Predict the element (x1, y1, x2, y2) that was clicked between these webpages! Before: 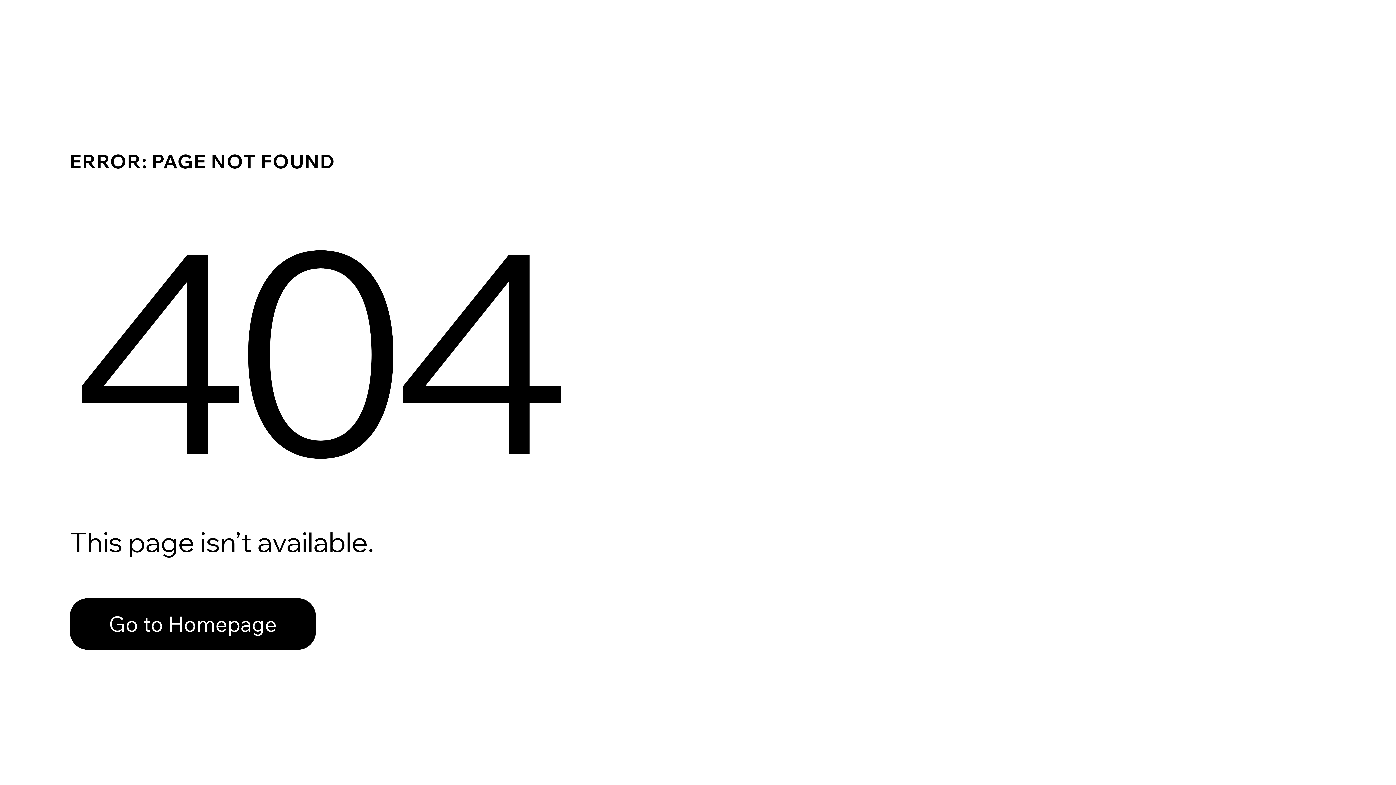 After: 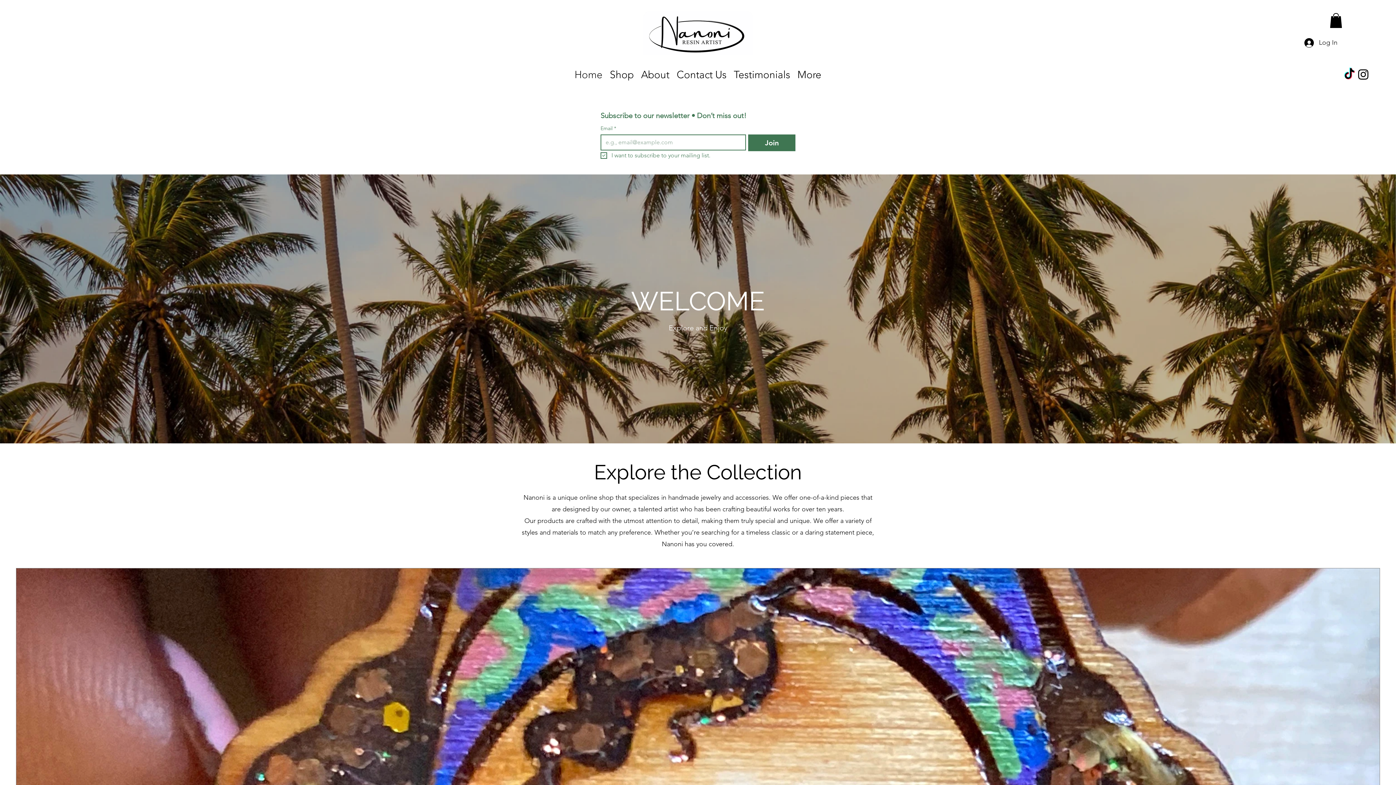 Action: label: Go to Homepage bbox: (69, 582, 768, 659)